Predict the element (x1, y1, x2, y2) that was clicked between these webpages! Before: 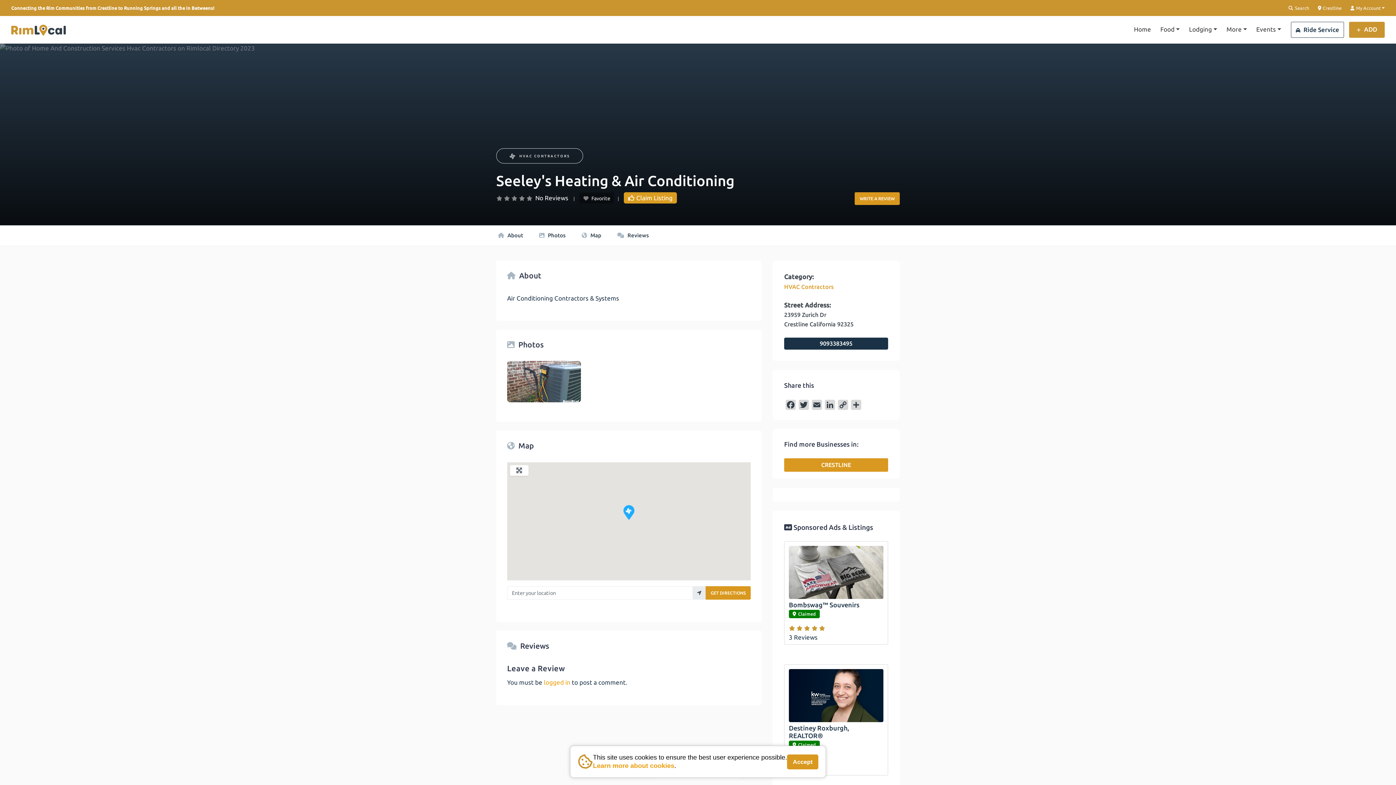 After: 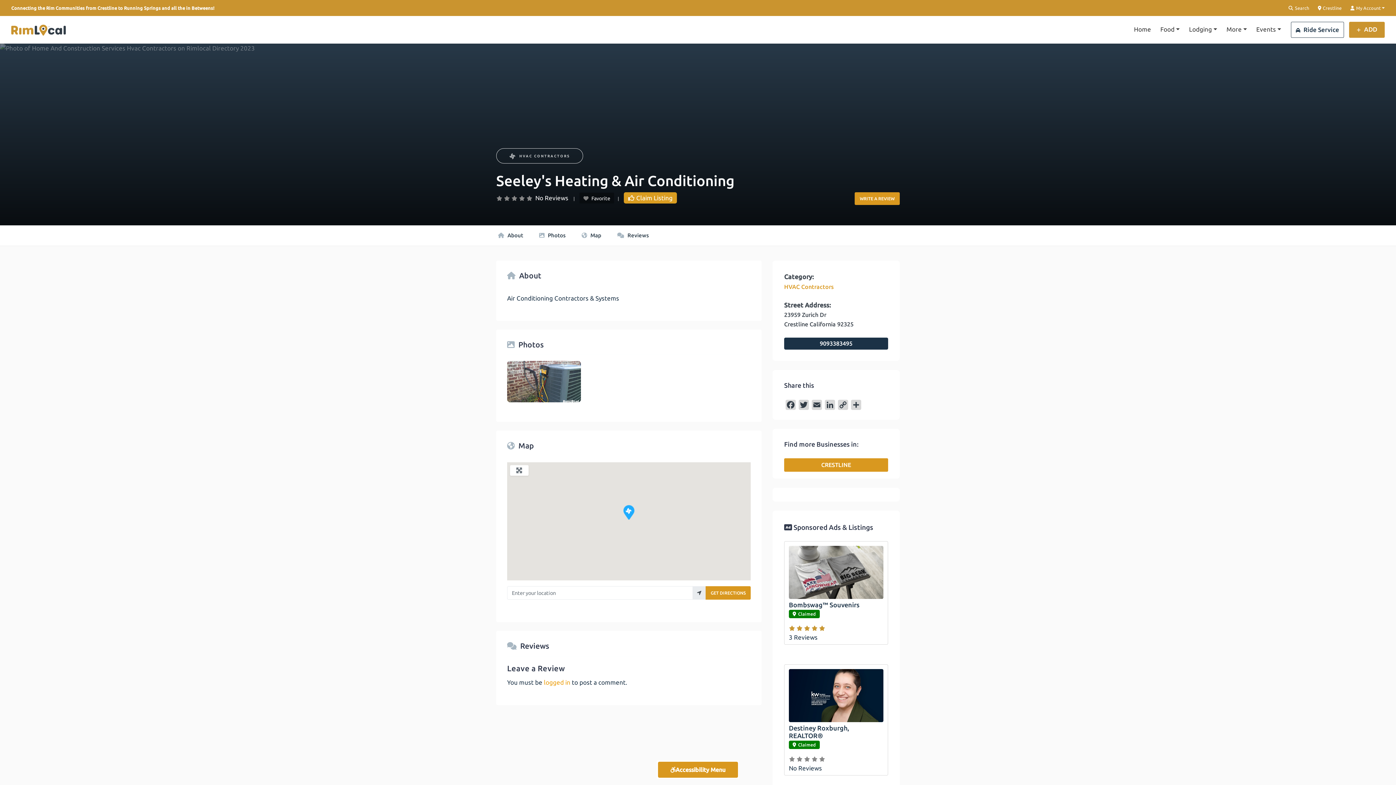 Action: bbox: (787, 754, 818, 769) label: Accept